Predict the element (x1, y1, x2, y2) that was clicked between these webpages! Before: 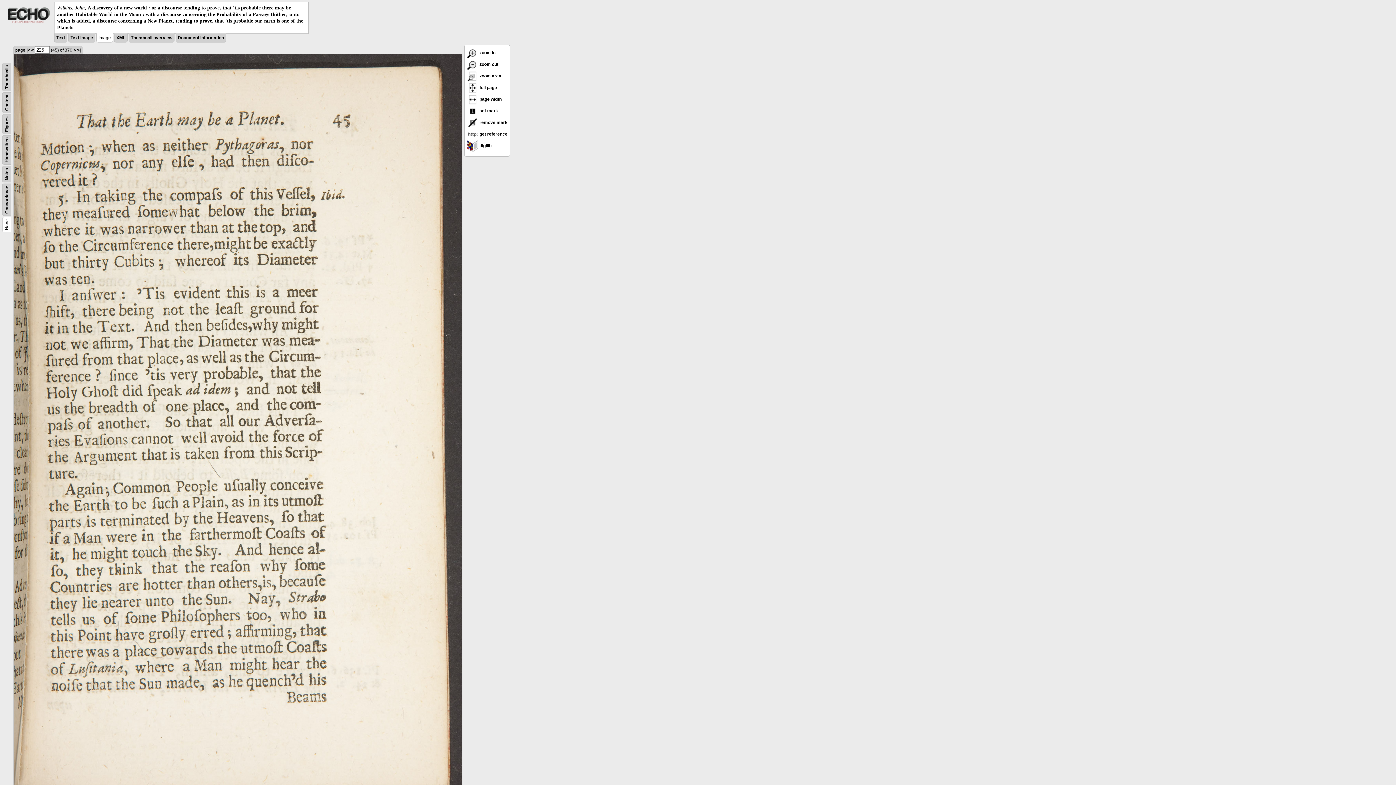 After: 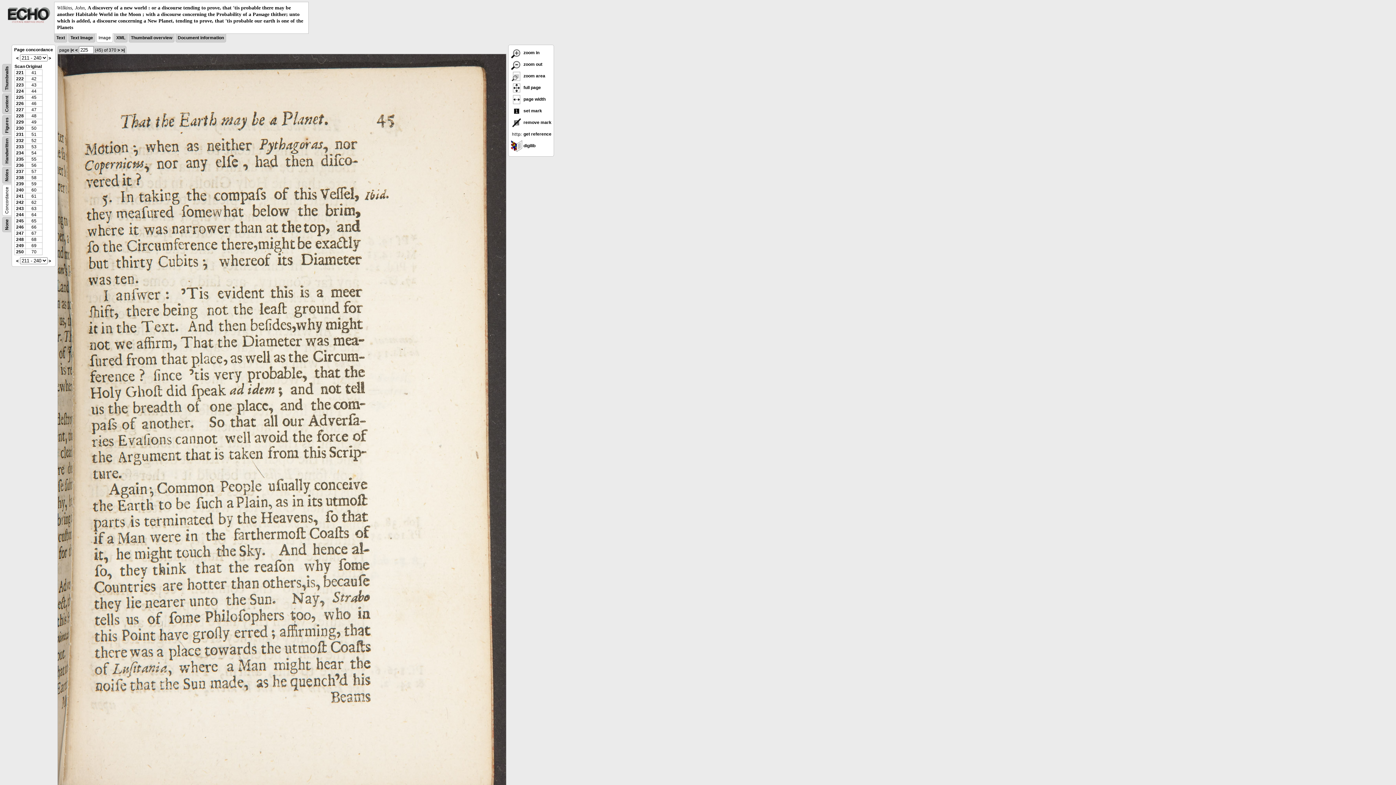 Action: label: Concordance bbox: (4, 185, 9, 213)